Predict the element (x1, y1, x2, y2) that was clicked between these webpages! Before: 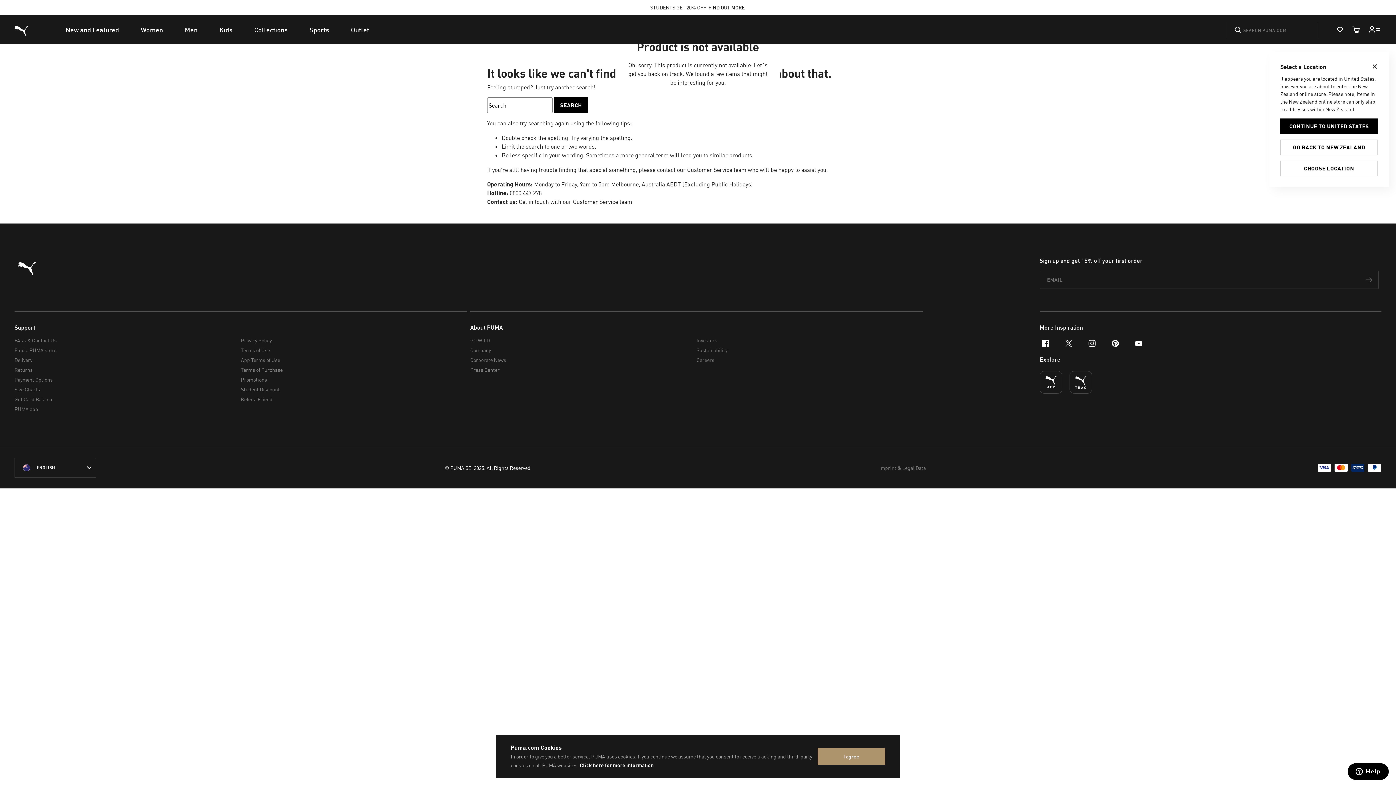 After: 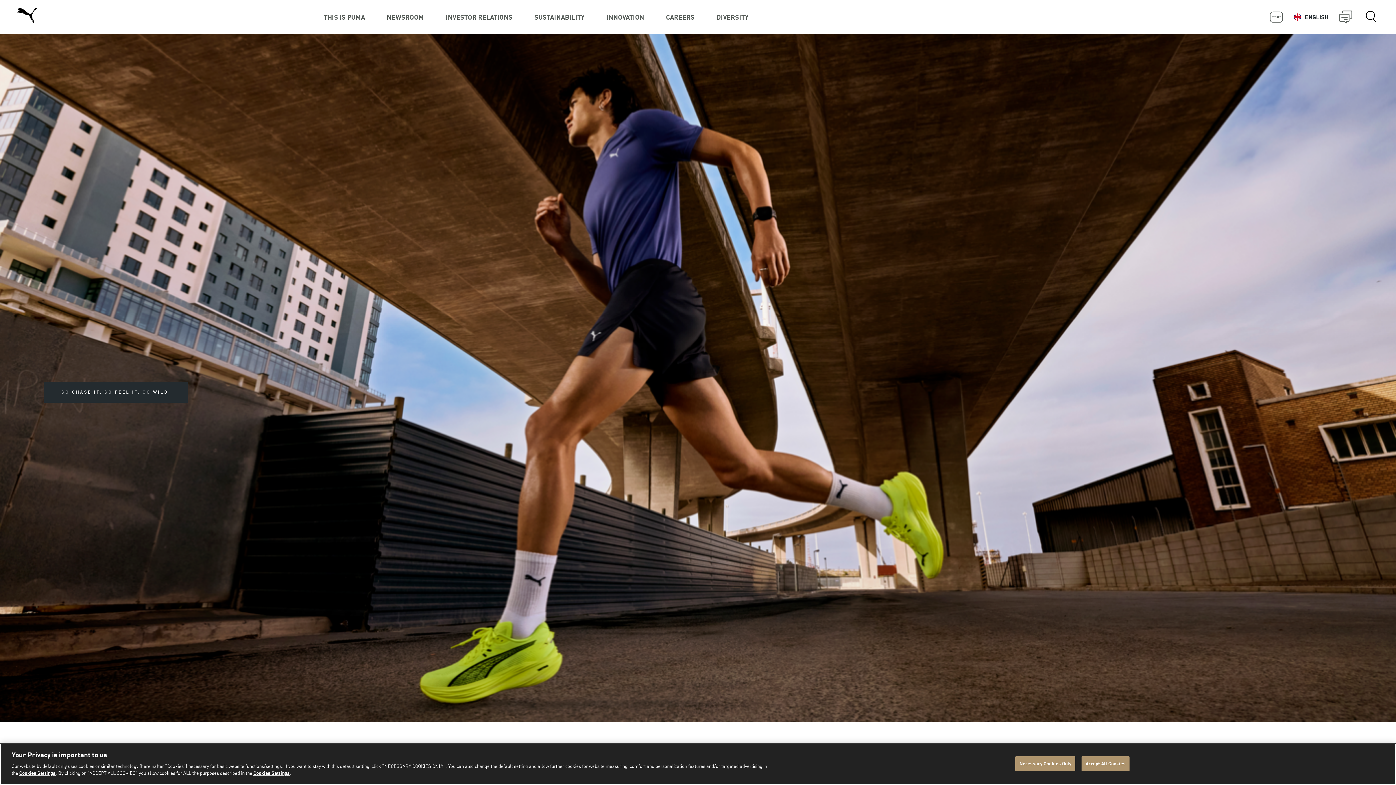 Action: bbox: (470, 345, 691, 355) label: Company